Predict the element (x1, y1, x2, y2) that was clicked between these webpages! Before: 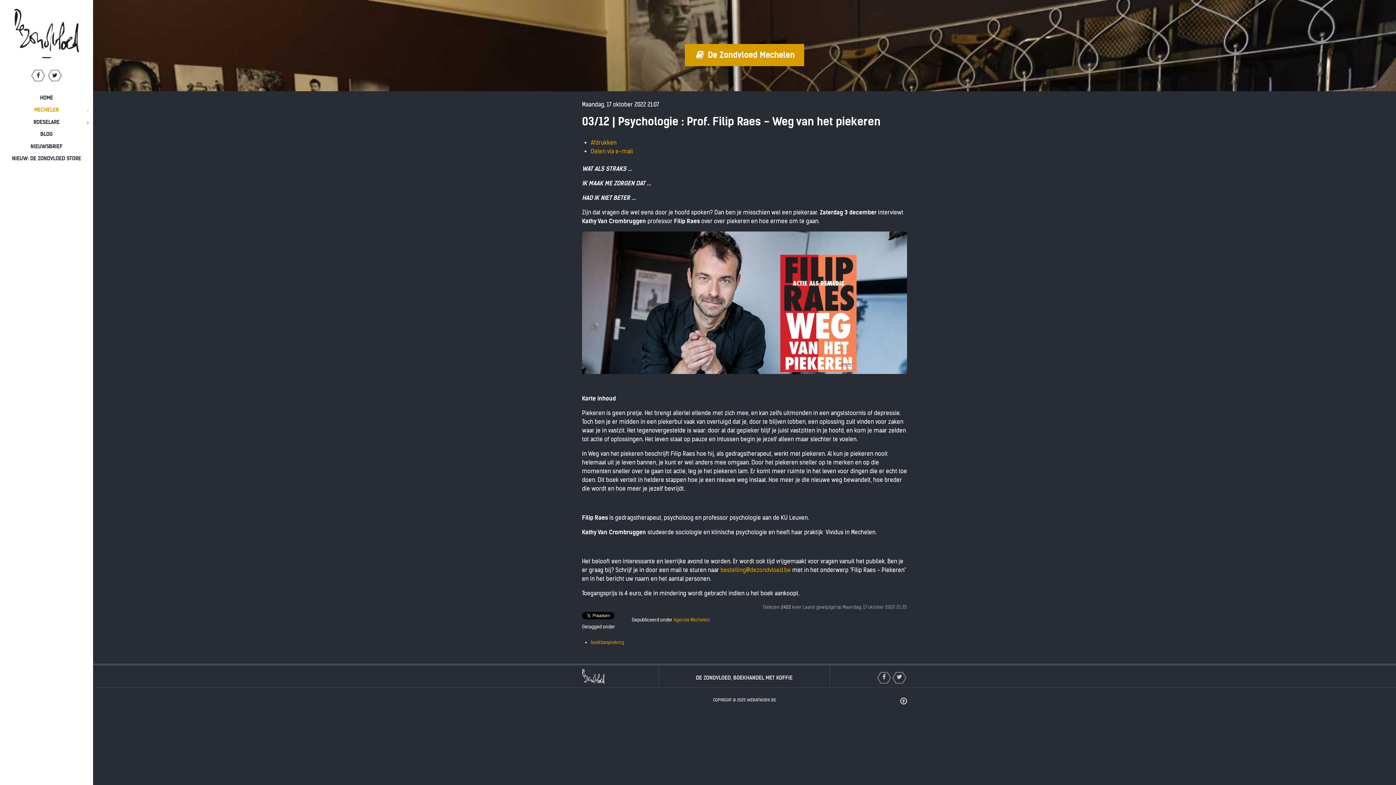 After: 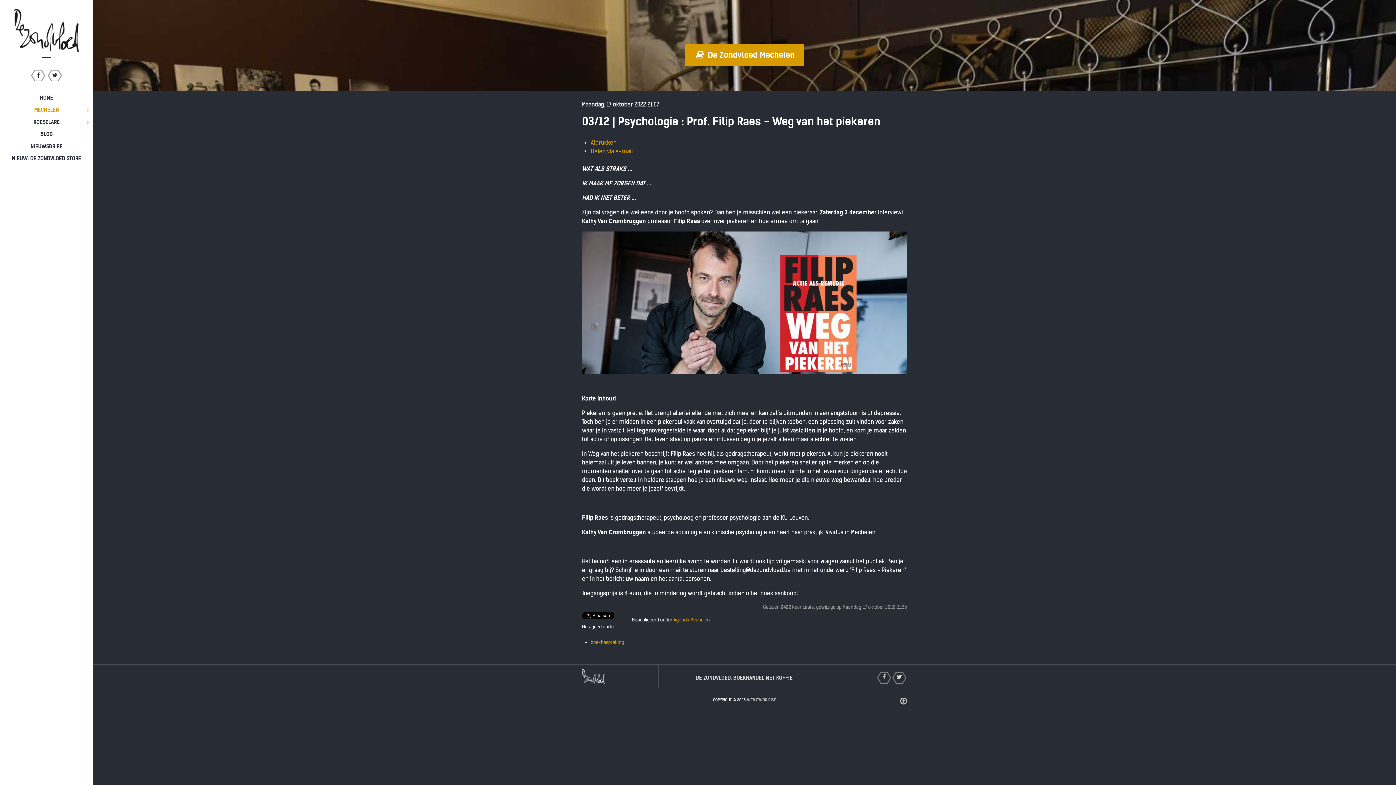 Action: label: bestelling@dezondvloed.be bbox: (720, 566, 790, 573)